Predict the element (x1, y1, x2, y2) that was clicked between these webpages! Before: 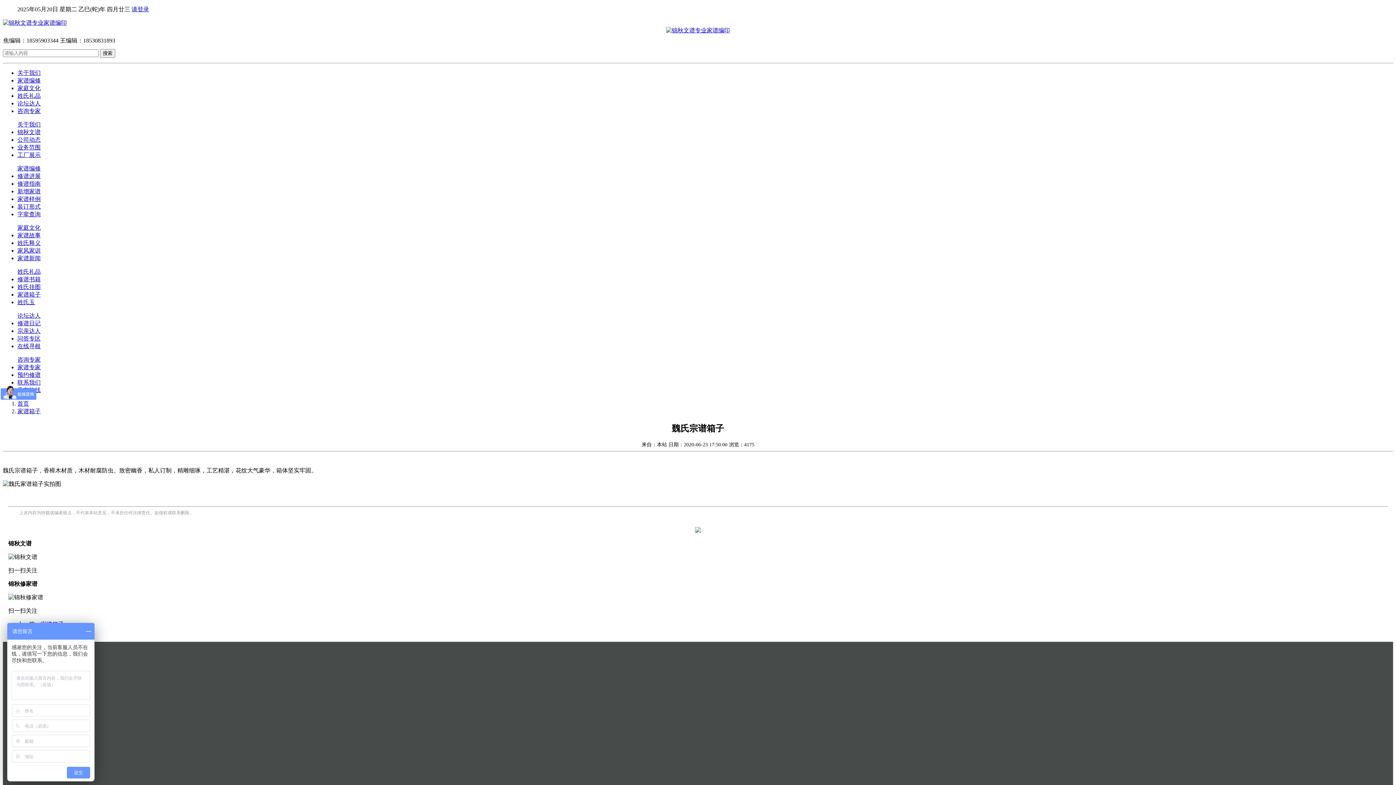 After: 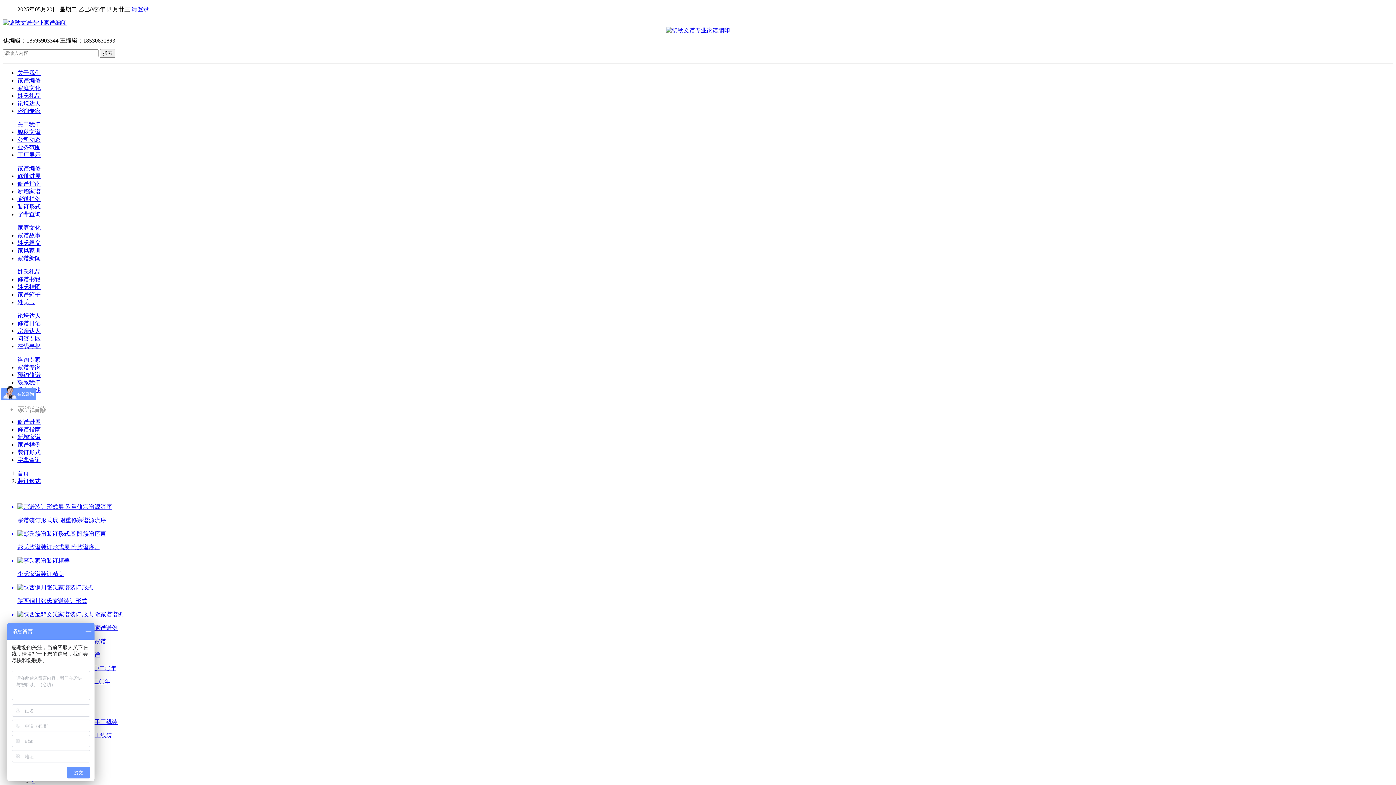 Action: bbox: (17, 203, 40, 209) label: 装订形式